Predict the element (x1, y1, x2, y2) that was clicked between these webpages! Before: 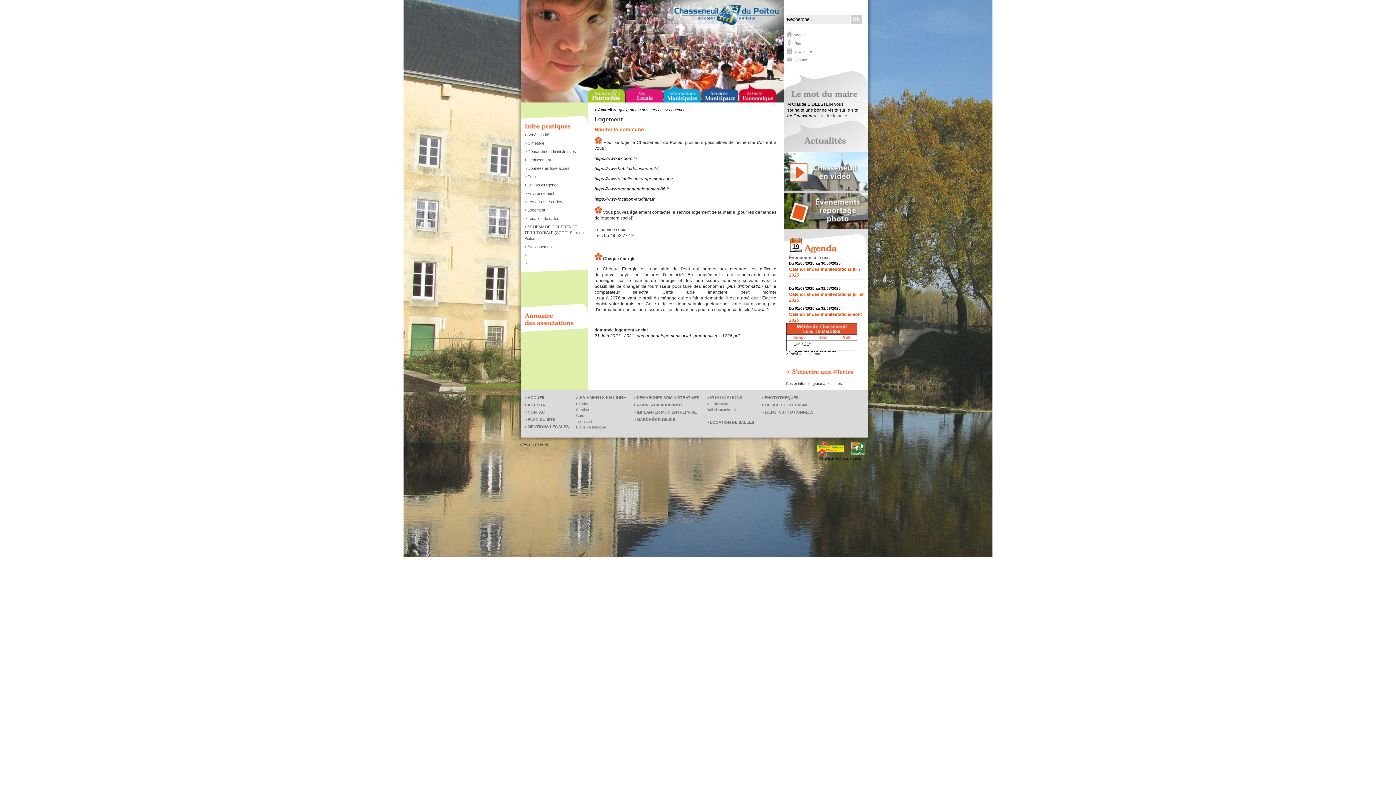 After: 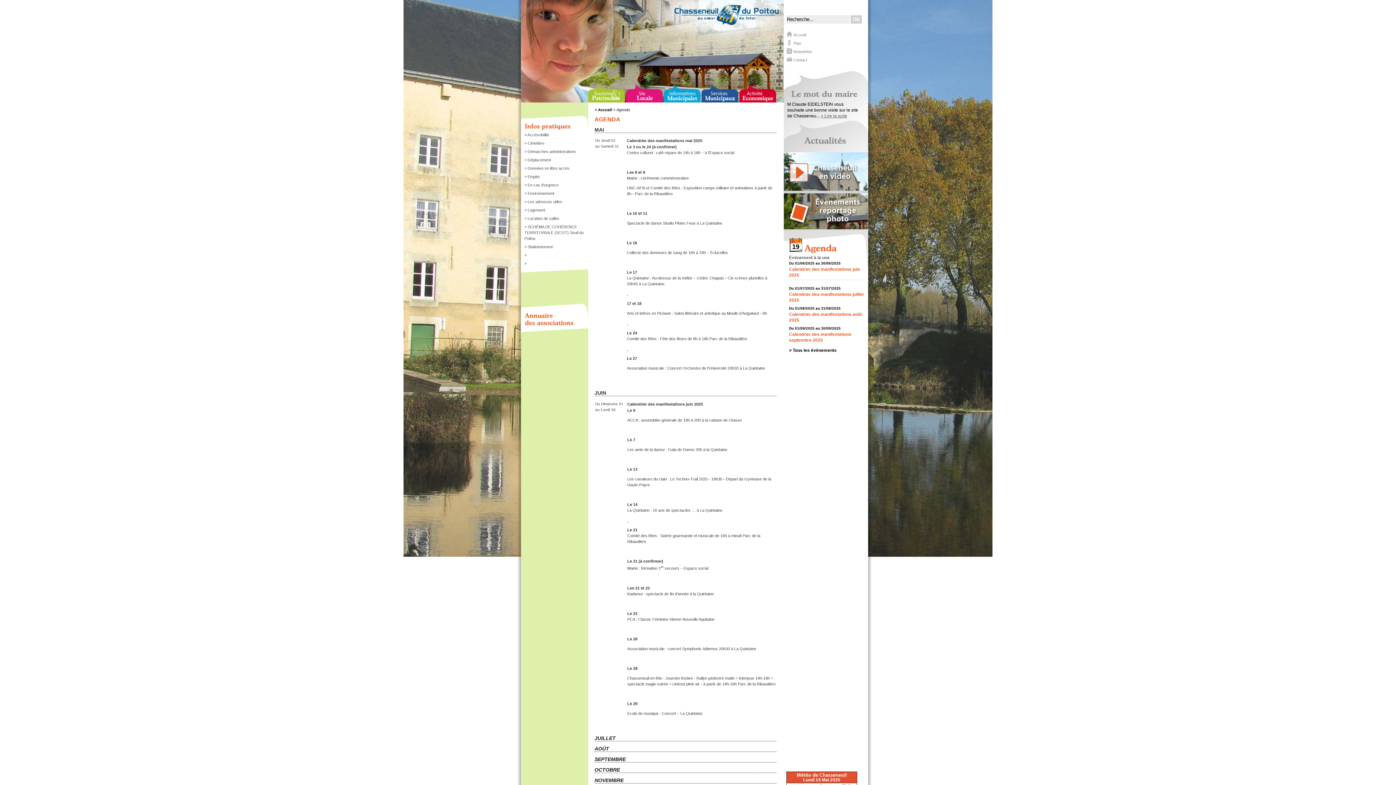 Action: bbox: (804, 249, 836, 254)